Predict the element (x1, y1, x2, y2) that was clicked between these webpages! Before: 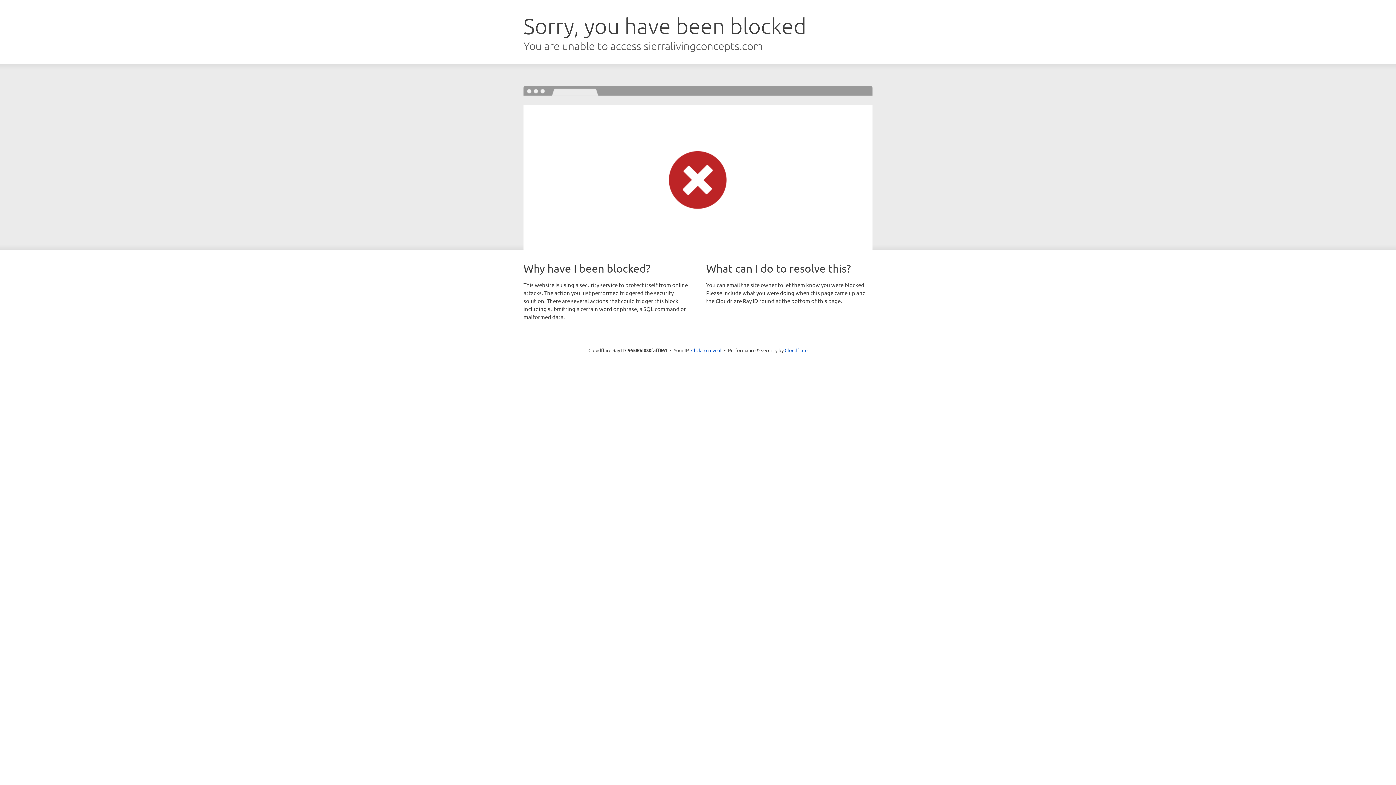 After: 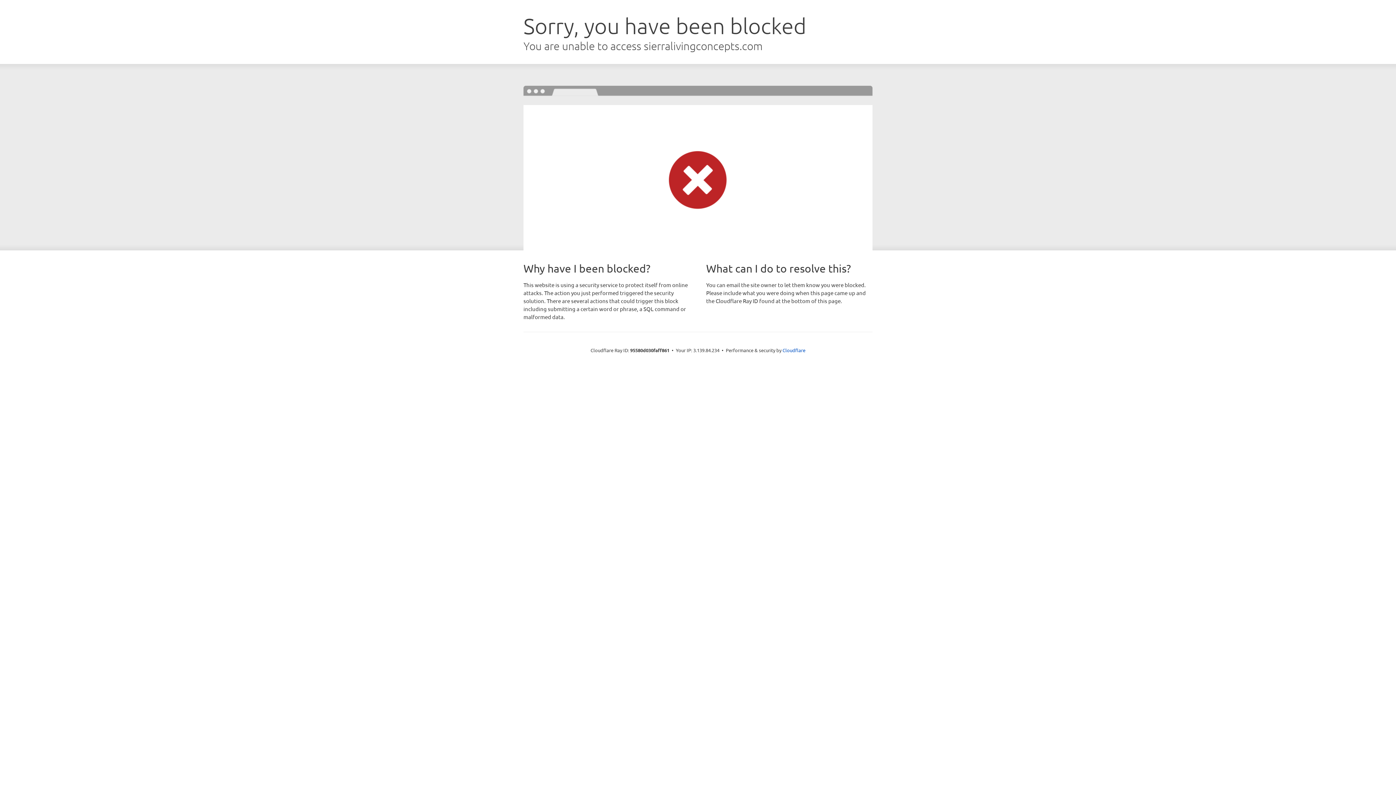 Action: label: Click to reveal bbox: (691, 346, 721, 353)